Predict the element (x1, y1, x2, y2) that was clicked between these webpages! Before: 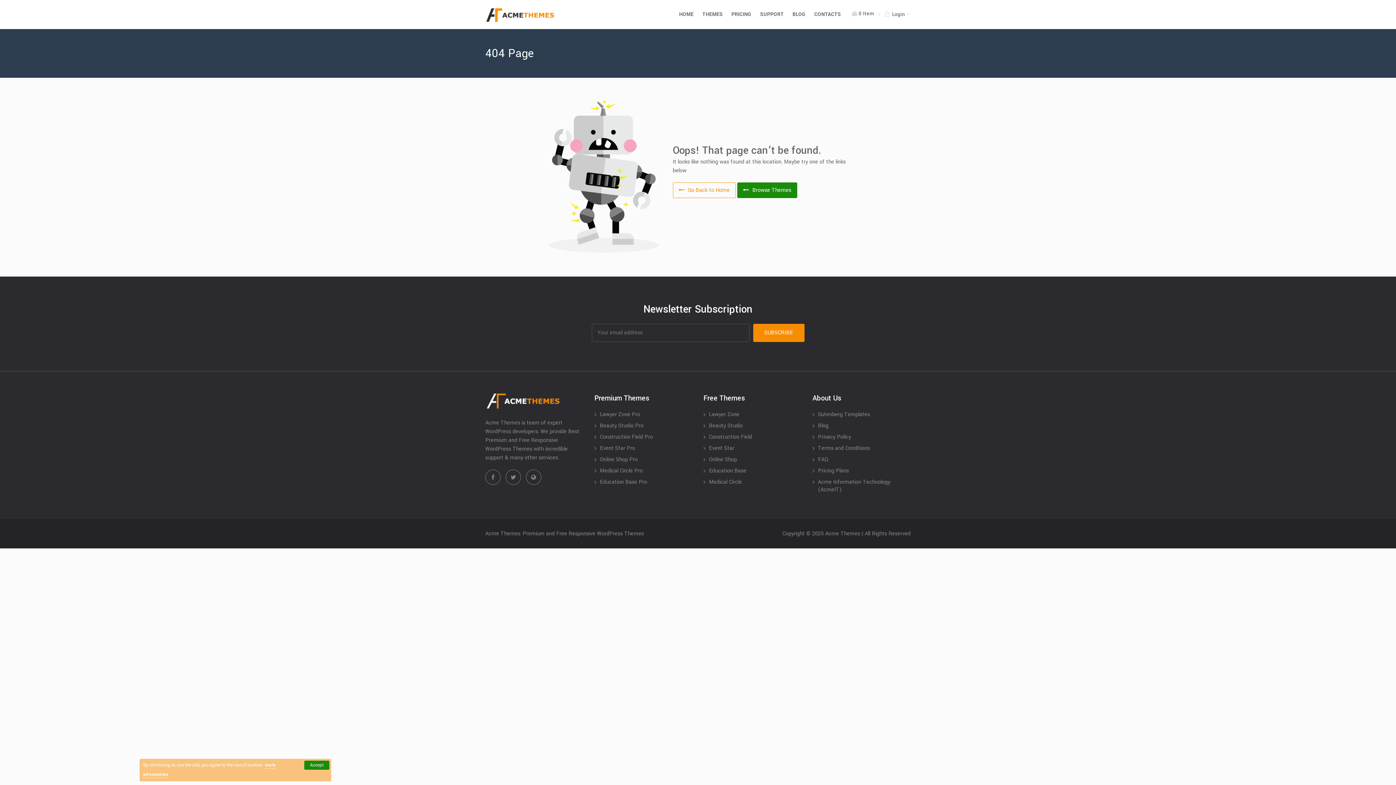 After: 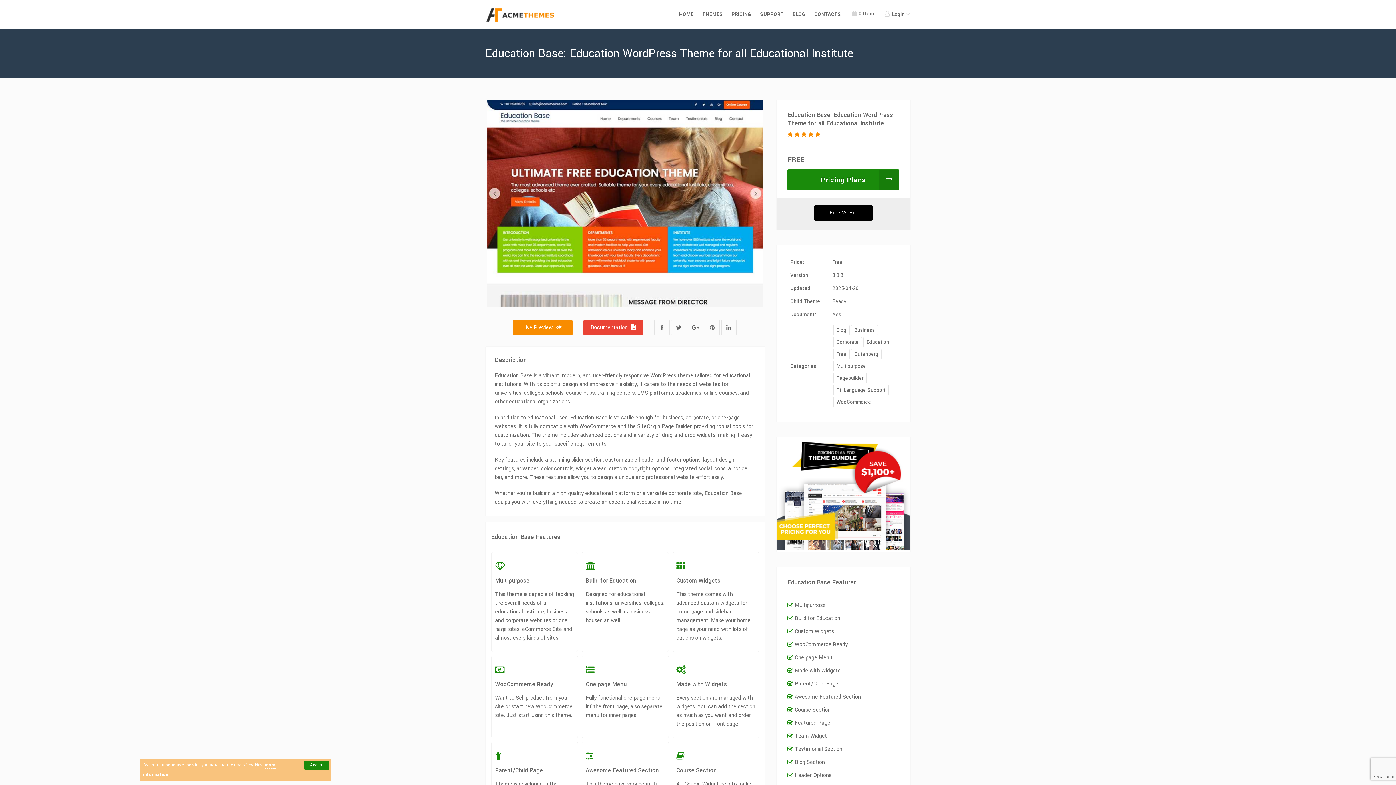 Action: label: Education Base bbox: (703, 467, 801, 474)